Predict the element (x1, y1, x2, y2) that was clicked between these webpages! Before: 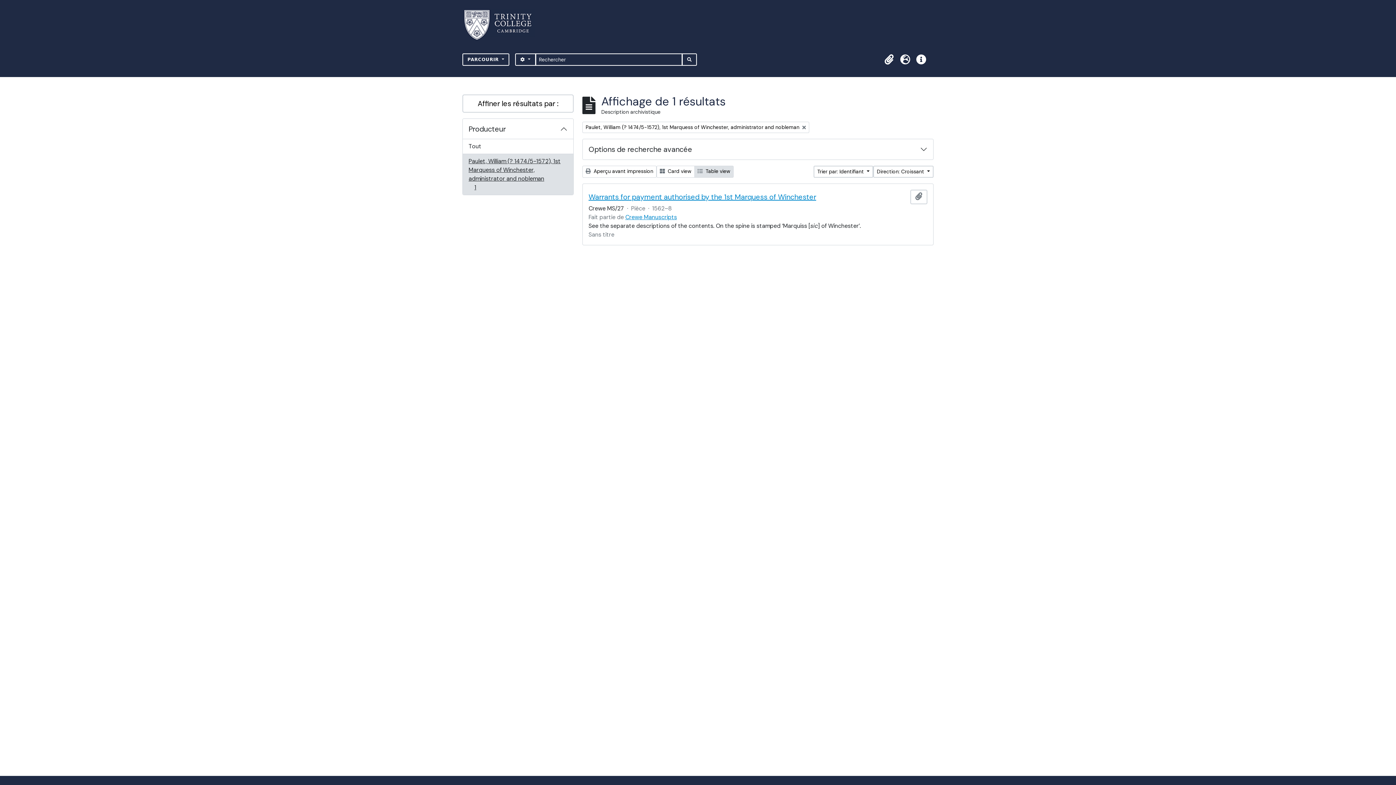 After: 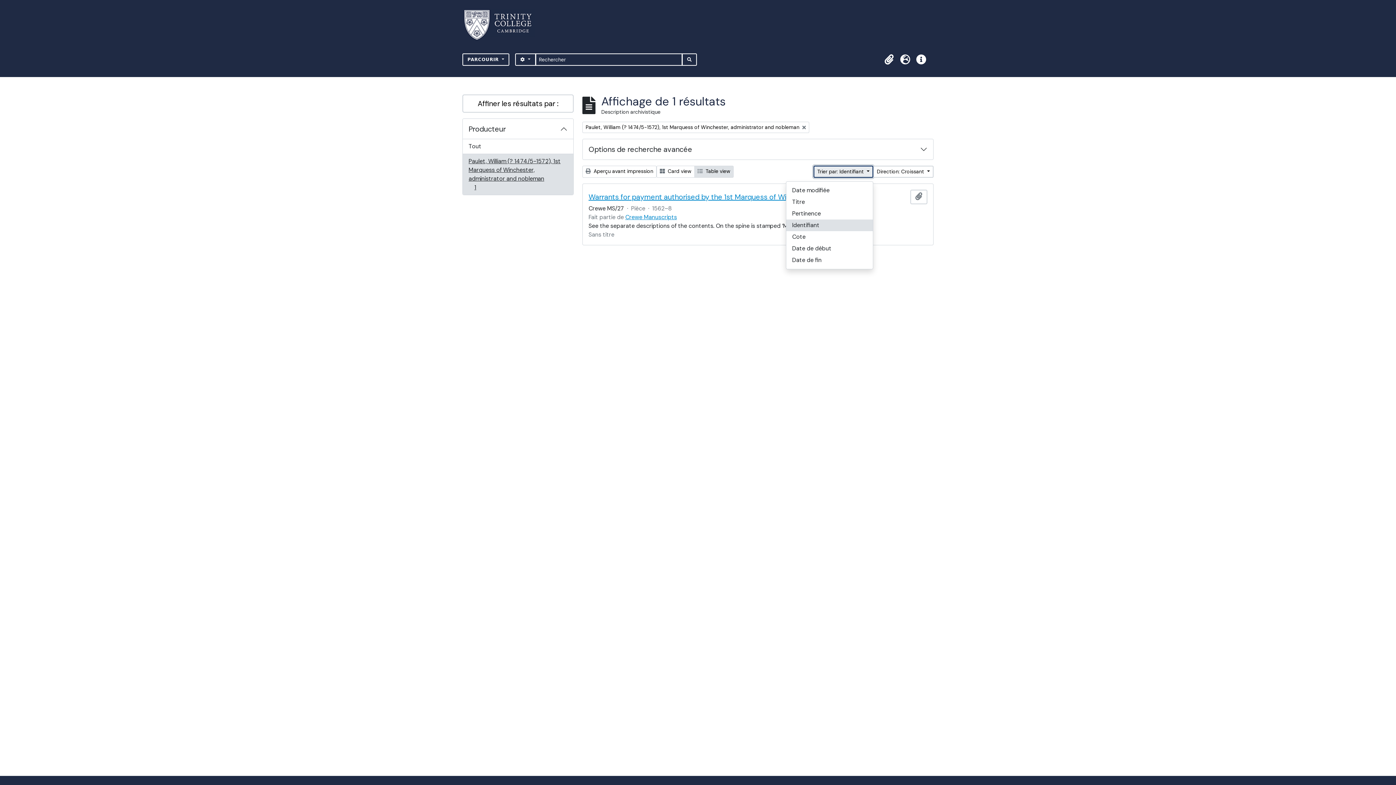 Action: label: Trier par: Identifiant  bbox: (813, 165, 873, 177)